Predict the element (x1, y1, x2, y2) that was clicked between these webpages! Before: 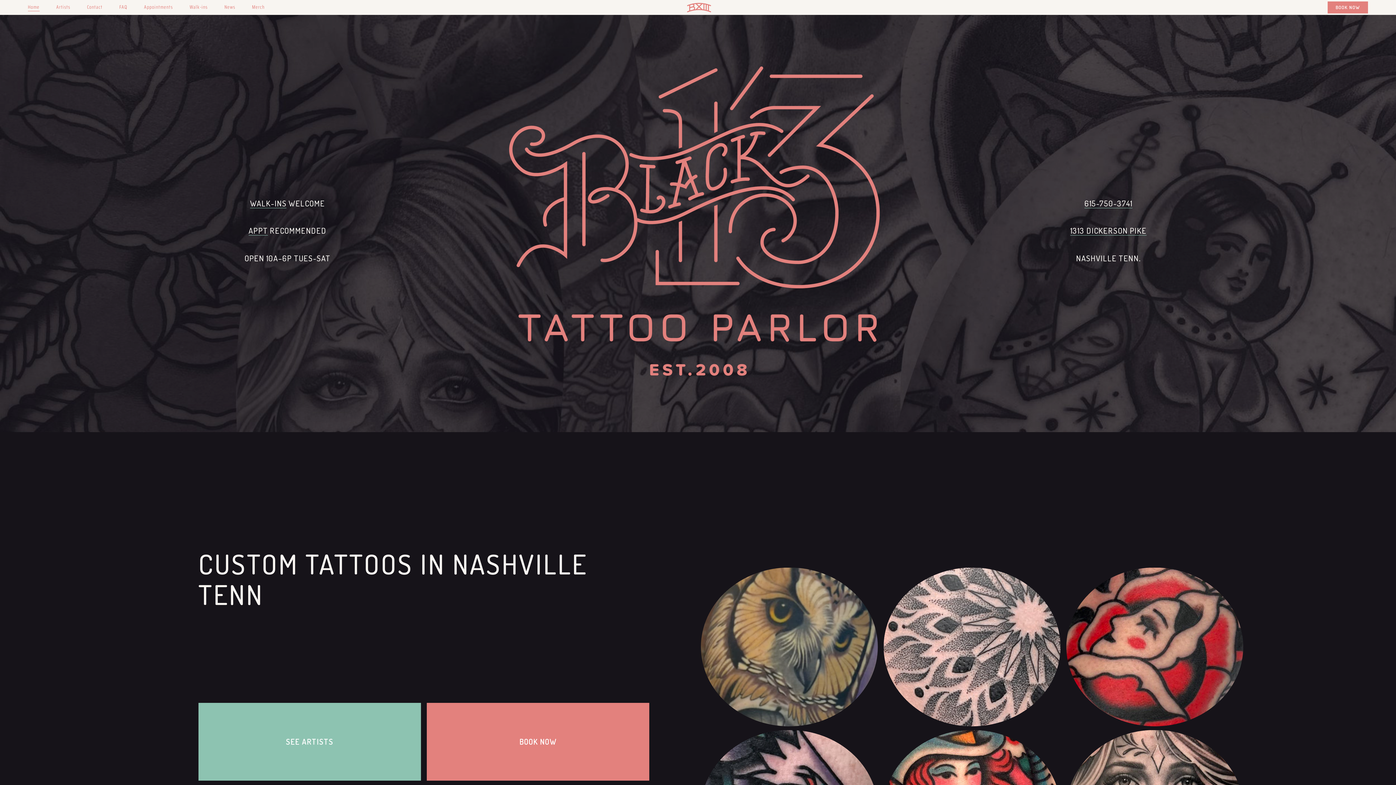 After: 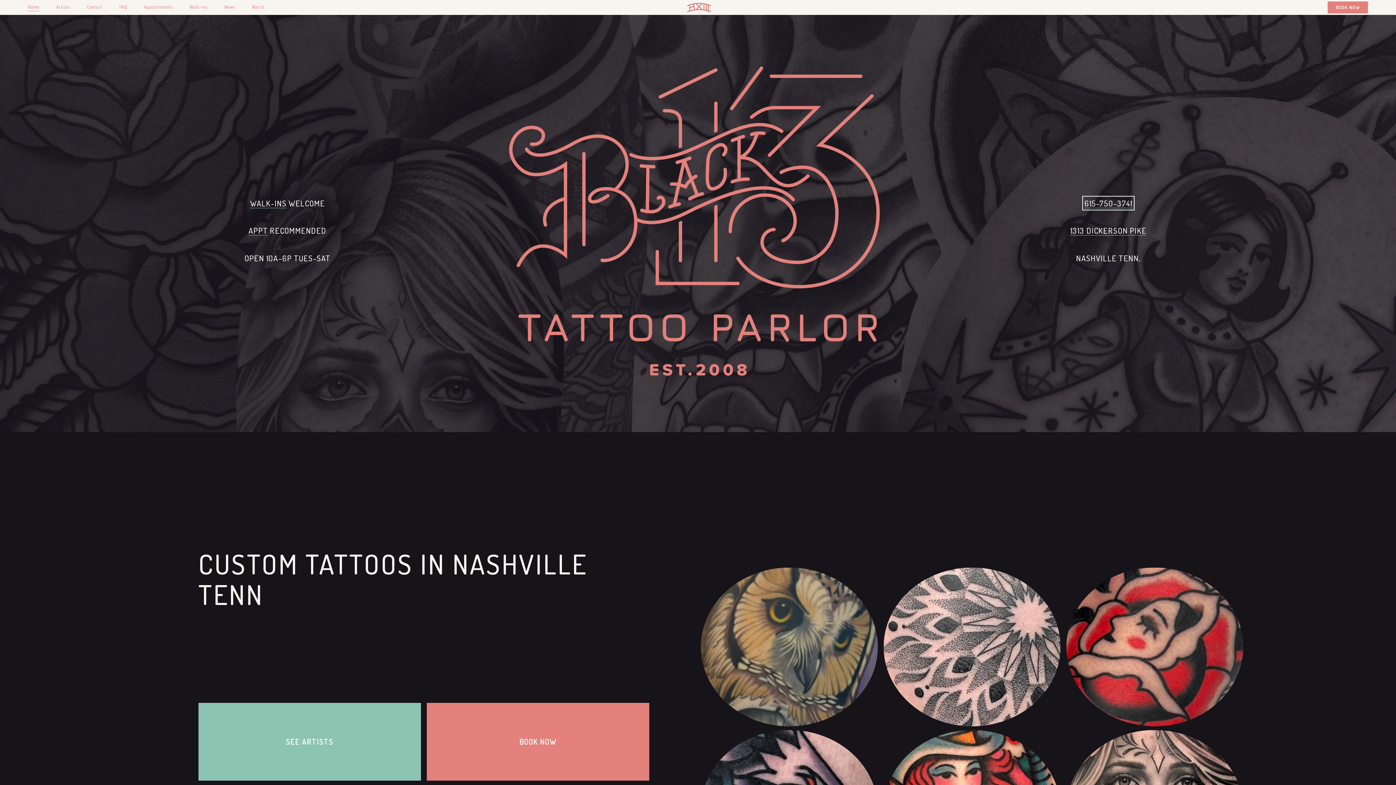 Action: label: 615-750-3741 bbox: (1084, 198, 1132, 208)